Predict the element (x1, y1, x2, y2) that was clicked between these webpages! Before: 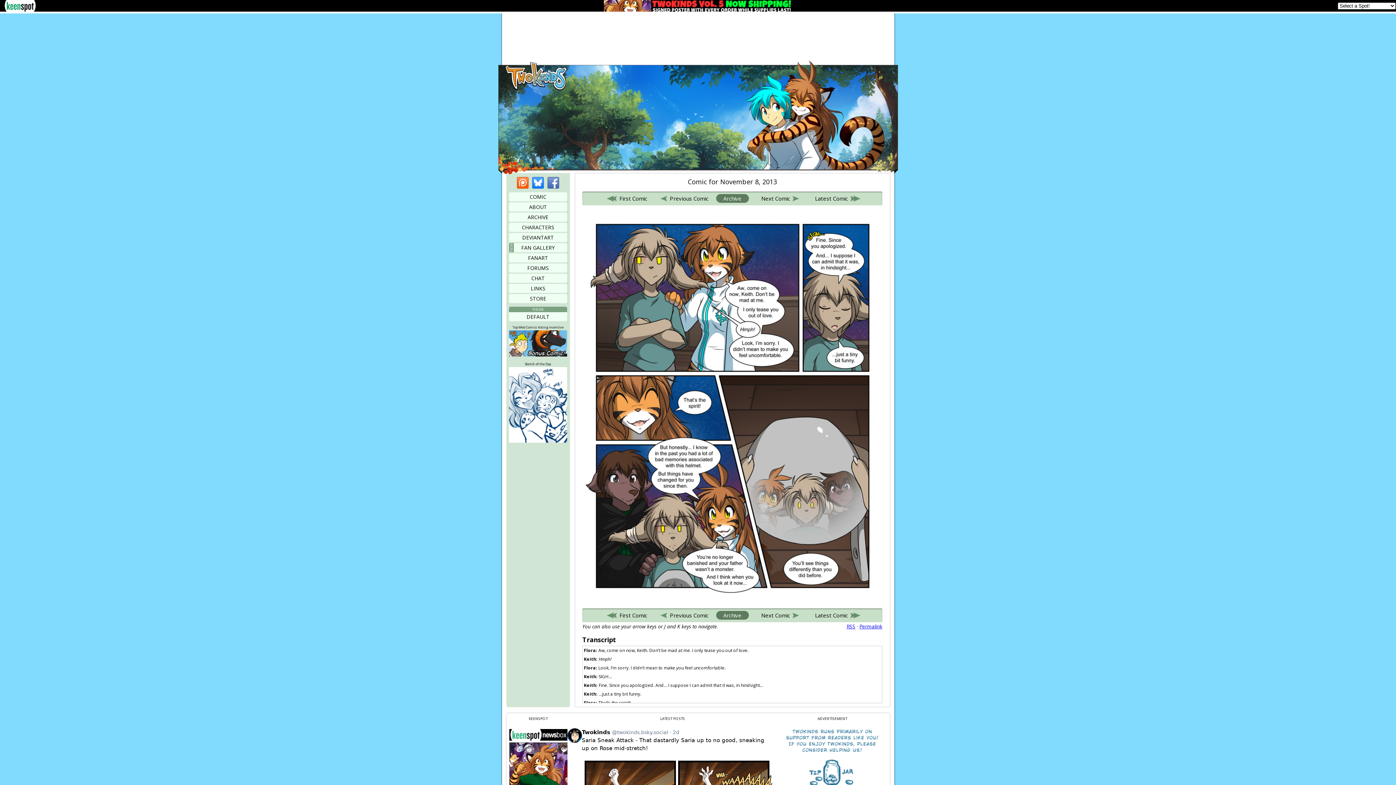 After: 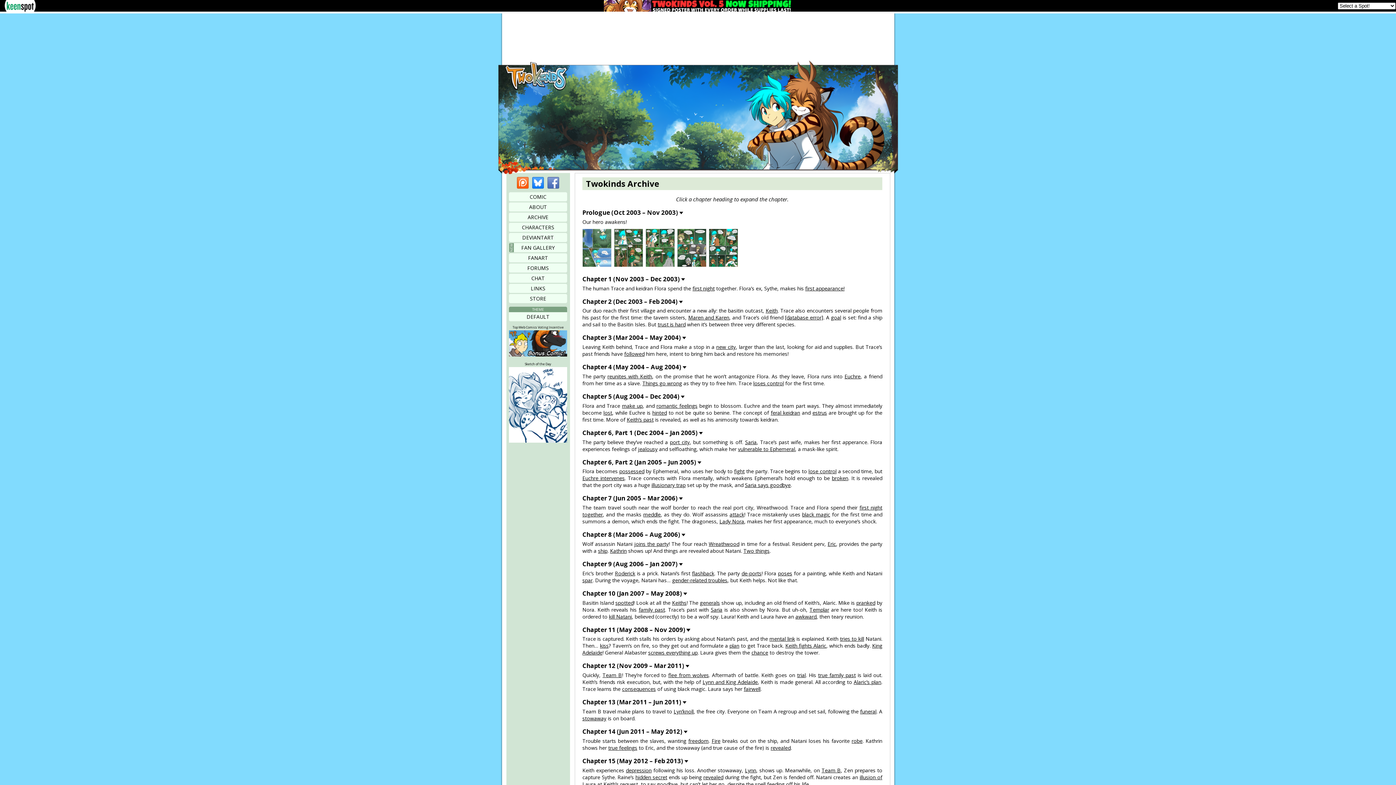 Action: bbox: (509, 212, 567, 221) label: ARCHIVE